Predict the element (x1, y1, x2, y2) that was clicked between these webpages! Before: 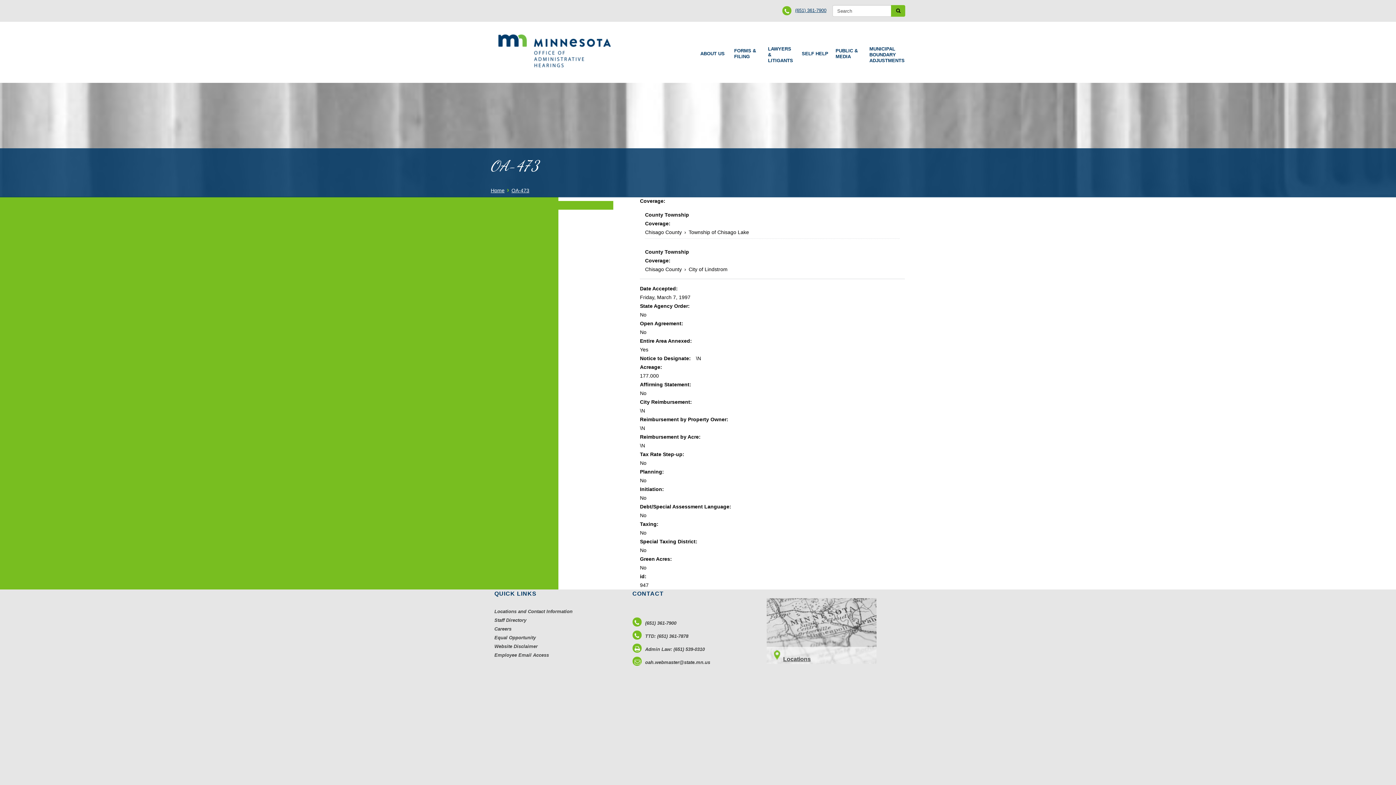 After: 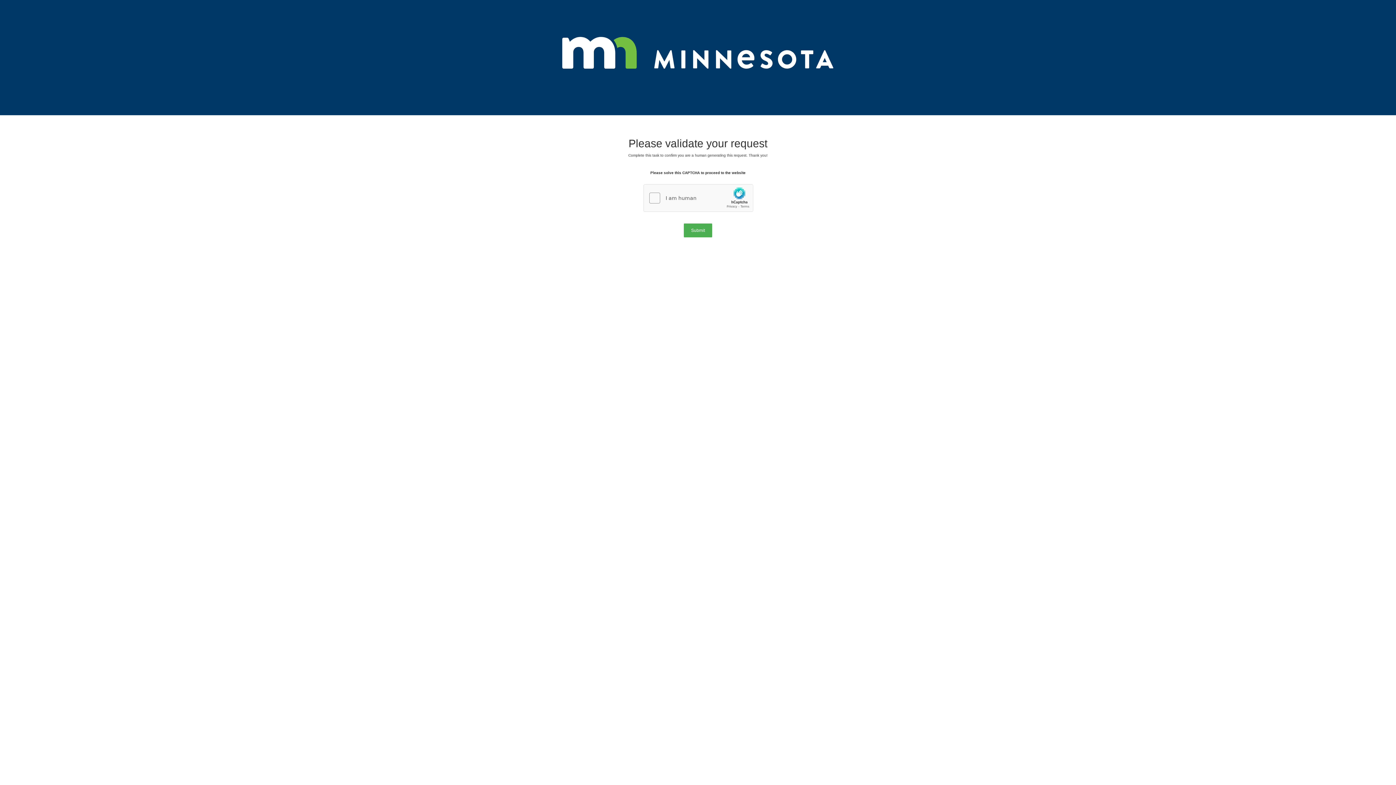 Action: label: Equal Opportunity bbox: (494, 635, 536, 640)